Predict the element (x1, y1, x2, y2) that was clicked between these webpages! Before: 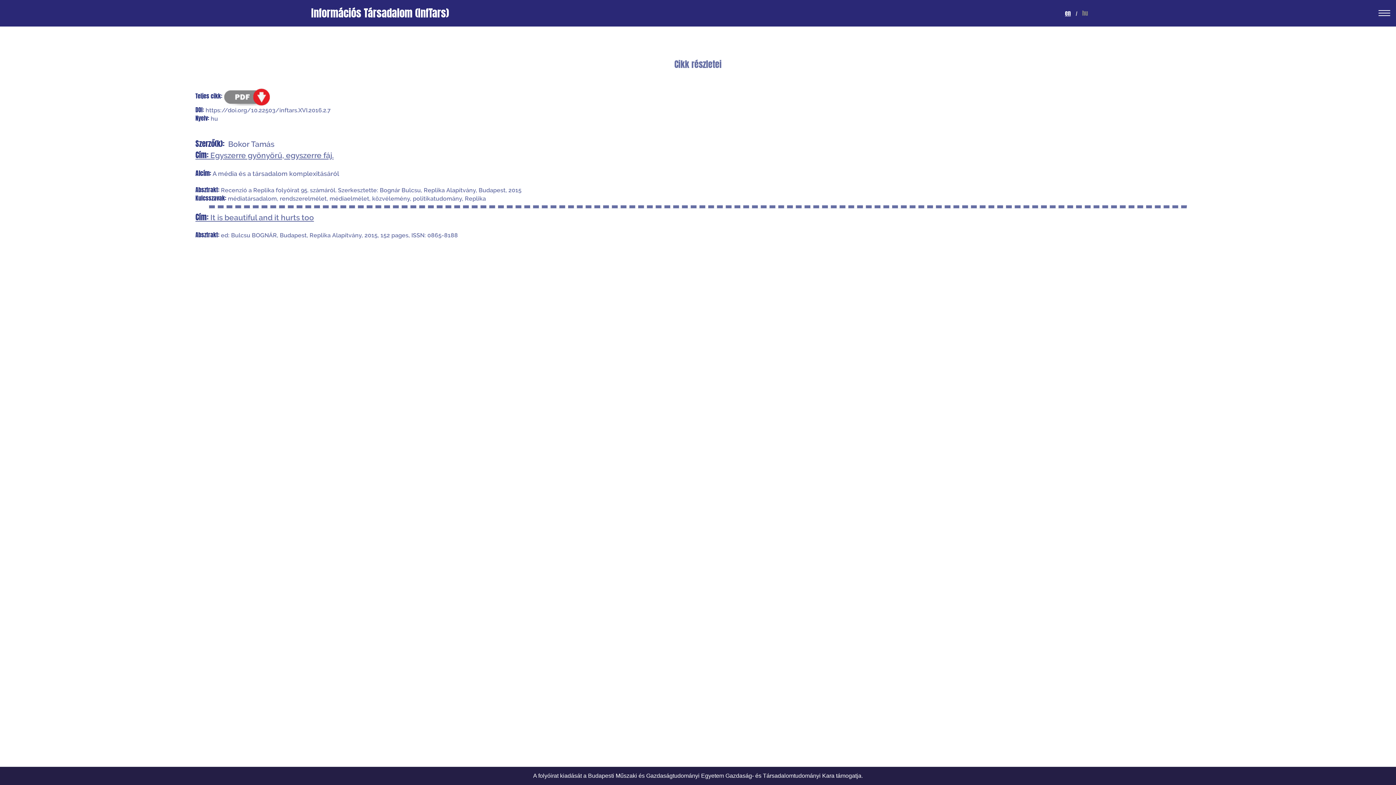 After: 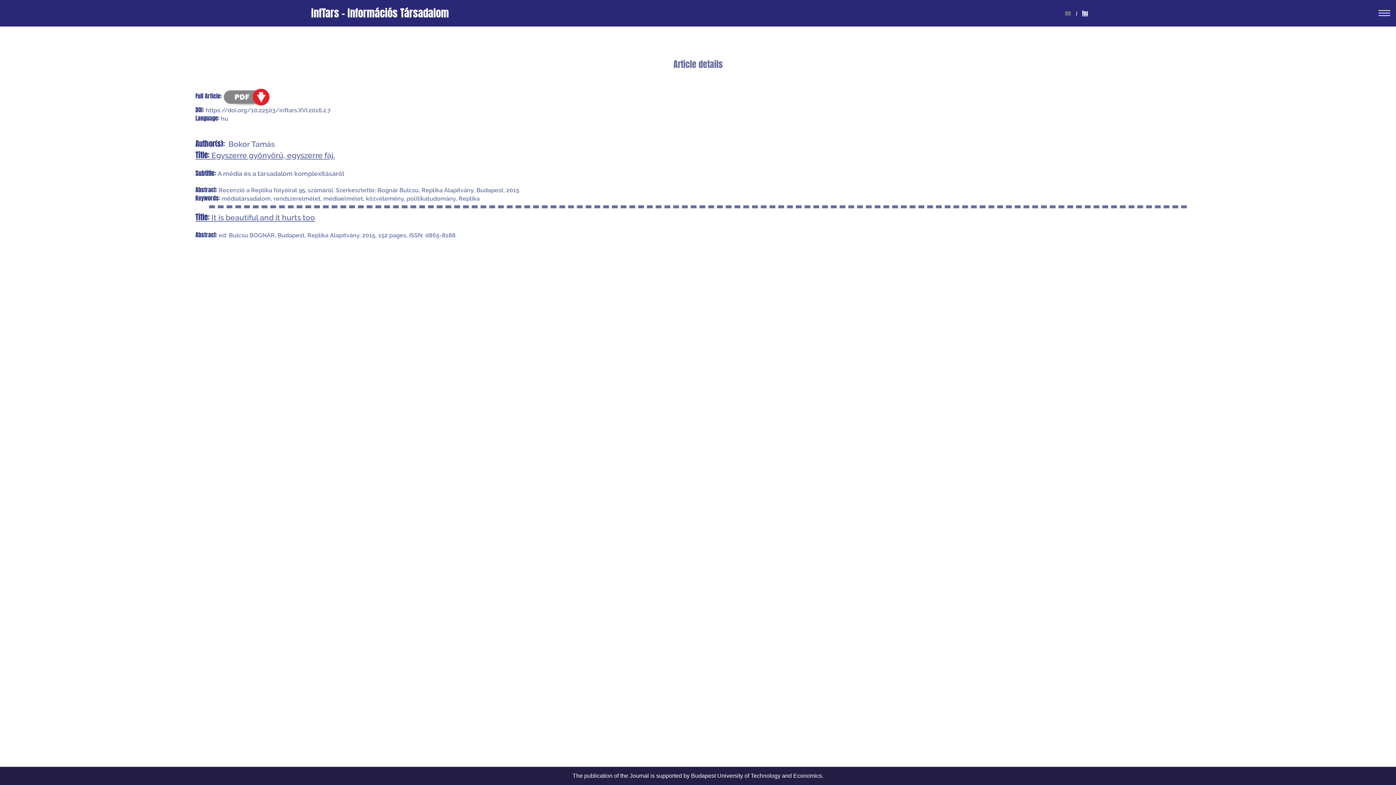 Action: bbox: (1065, 9, 1071, 17) label: en